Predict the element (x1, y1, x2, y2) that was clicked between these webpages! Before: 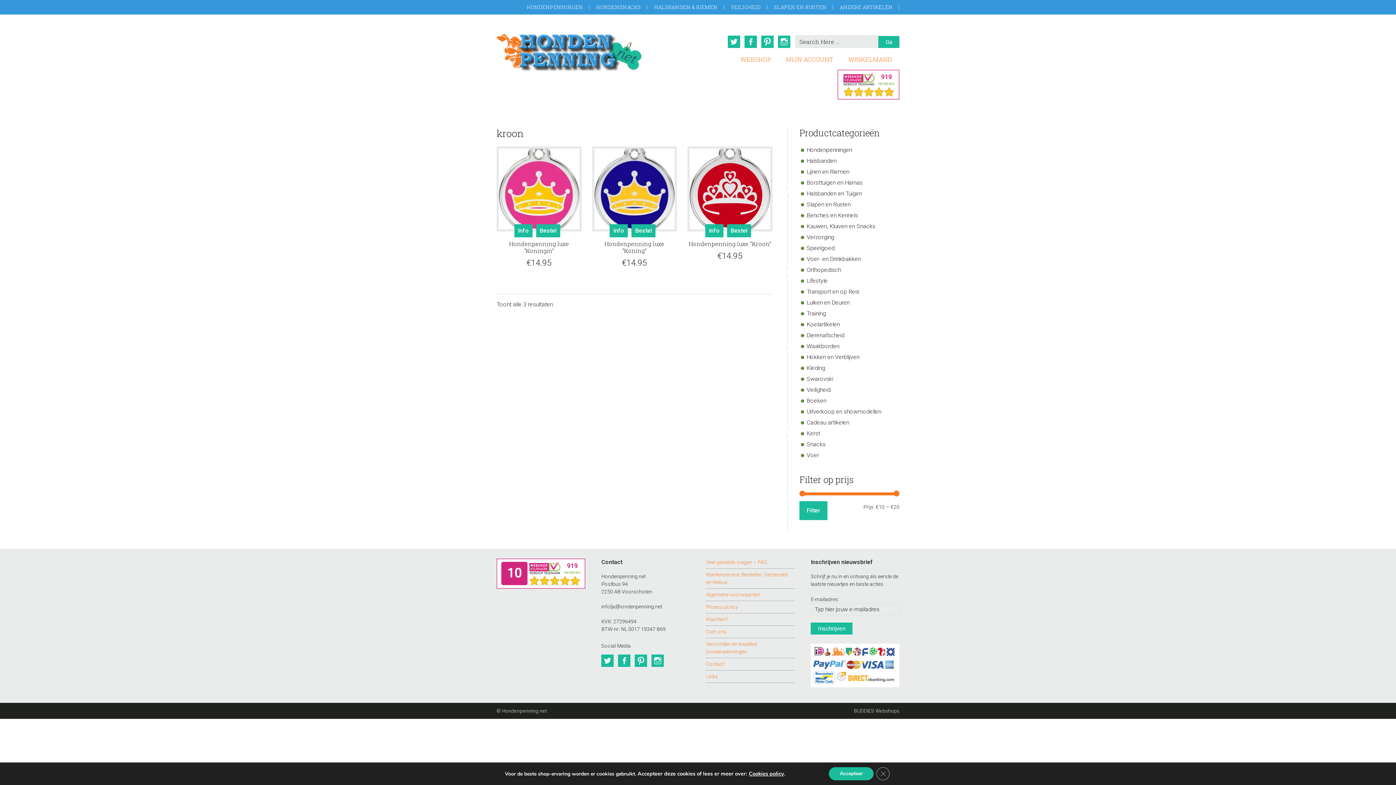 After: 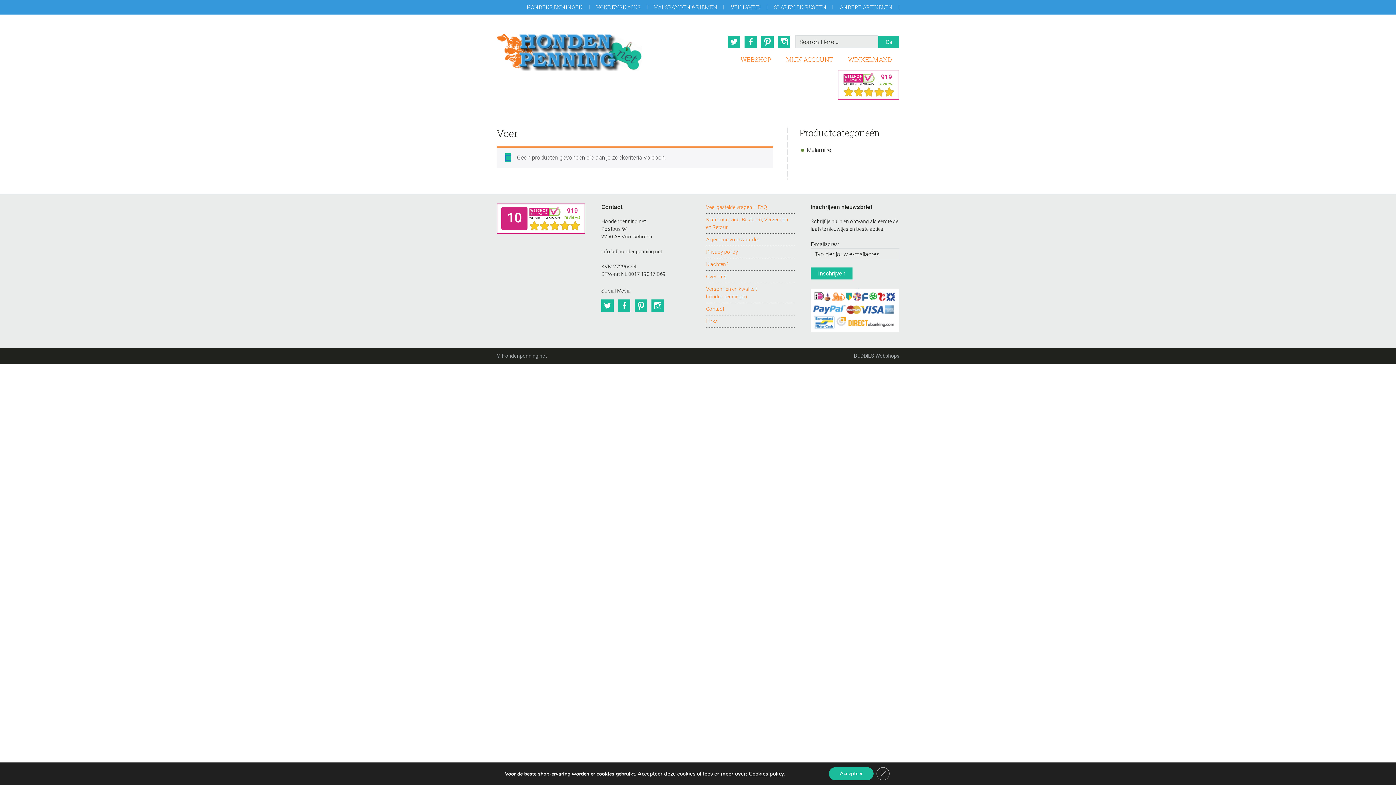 Action: label: Voer bbox: (806, 452, 819, 458)